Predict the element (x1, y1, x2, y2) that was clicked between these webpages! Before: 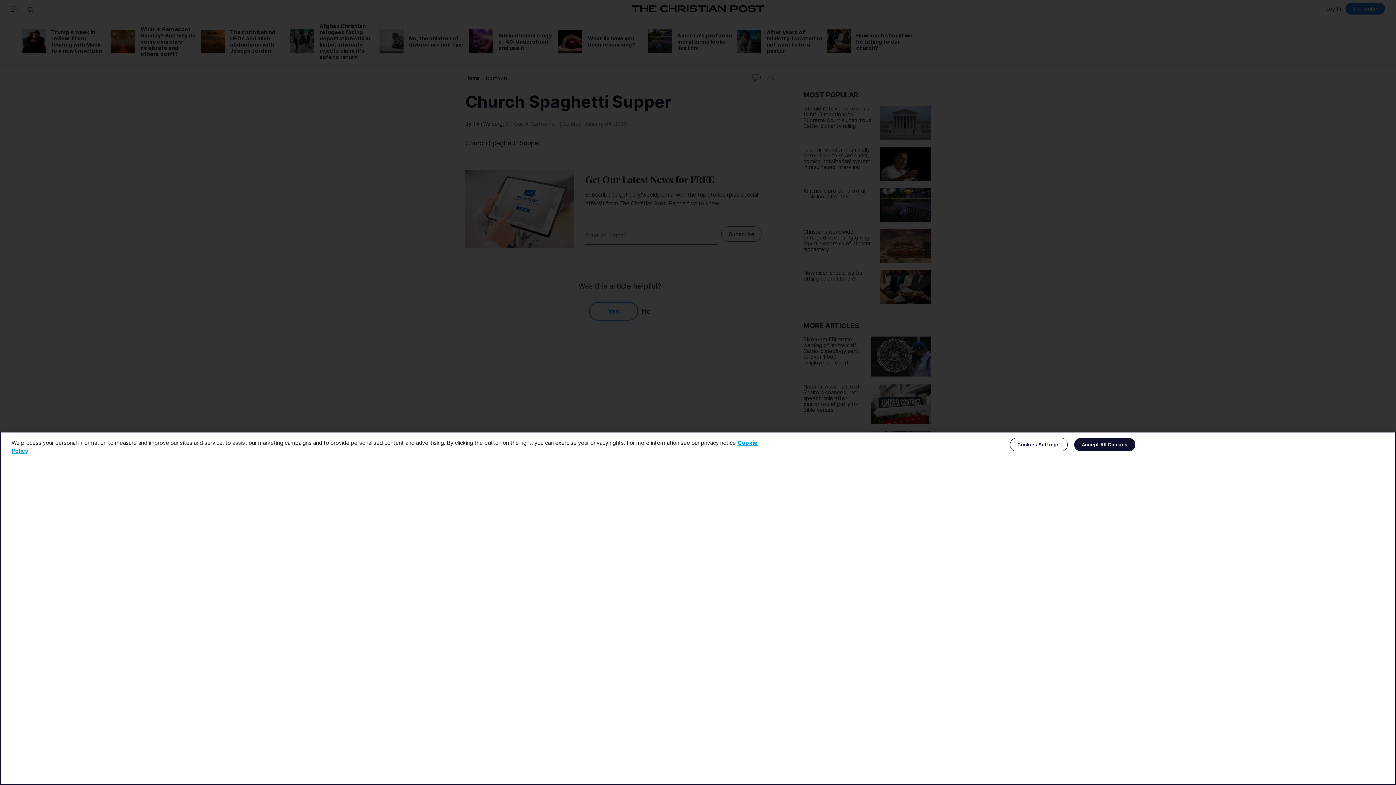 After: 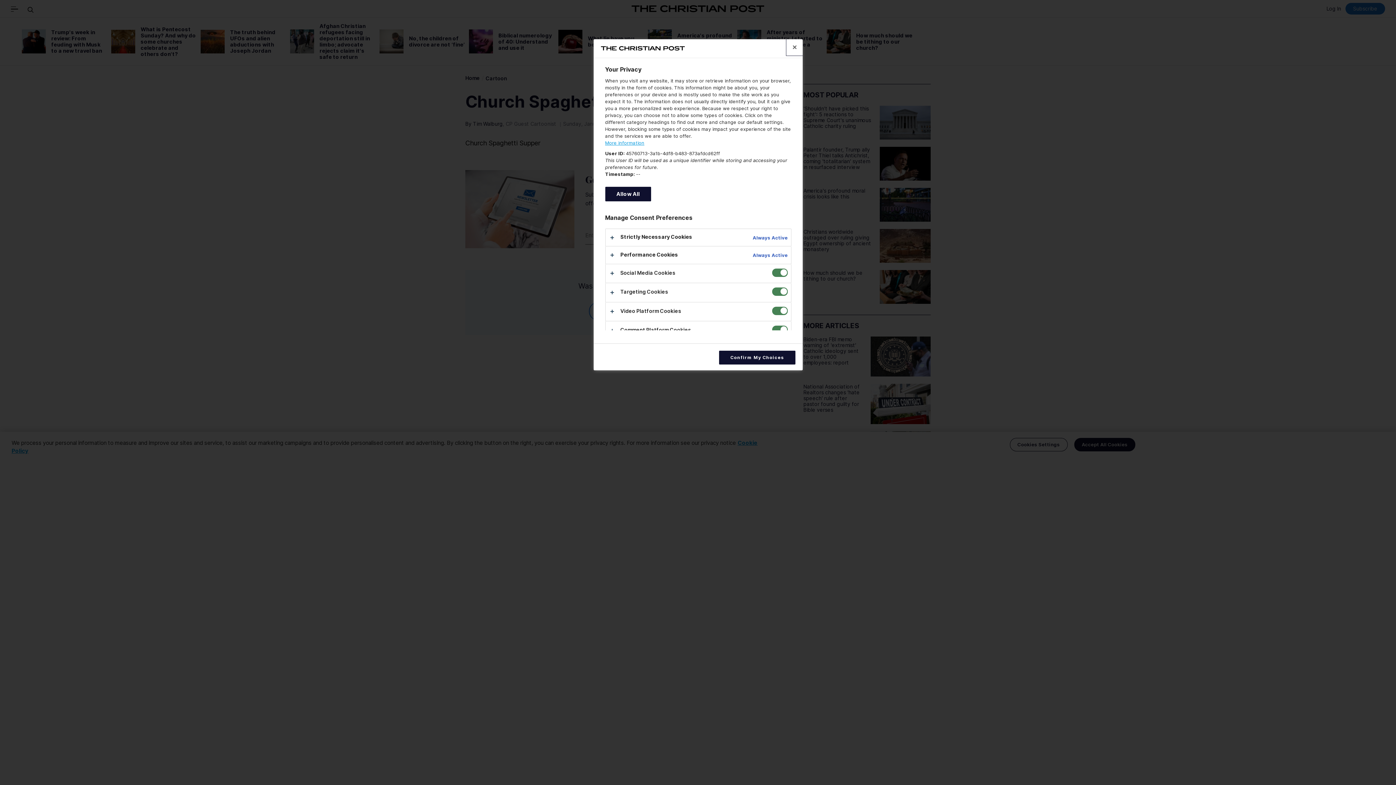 Action: label: Cookies Settings bbox: (1010, 438, 1067, 451)